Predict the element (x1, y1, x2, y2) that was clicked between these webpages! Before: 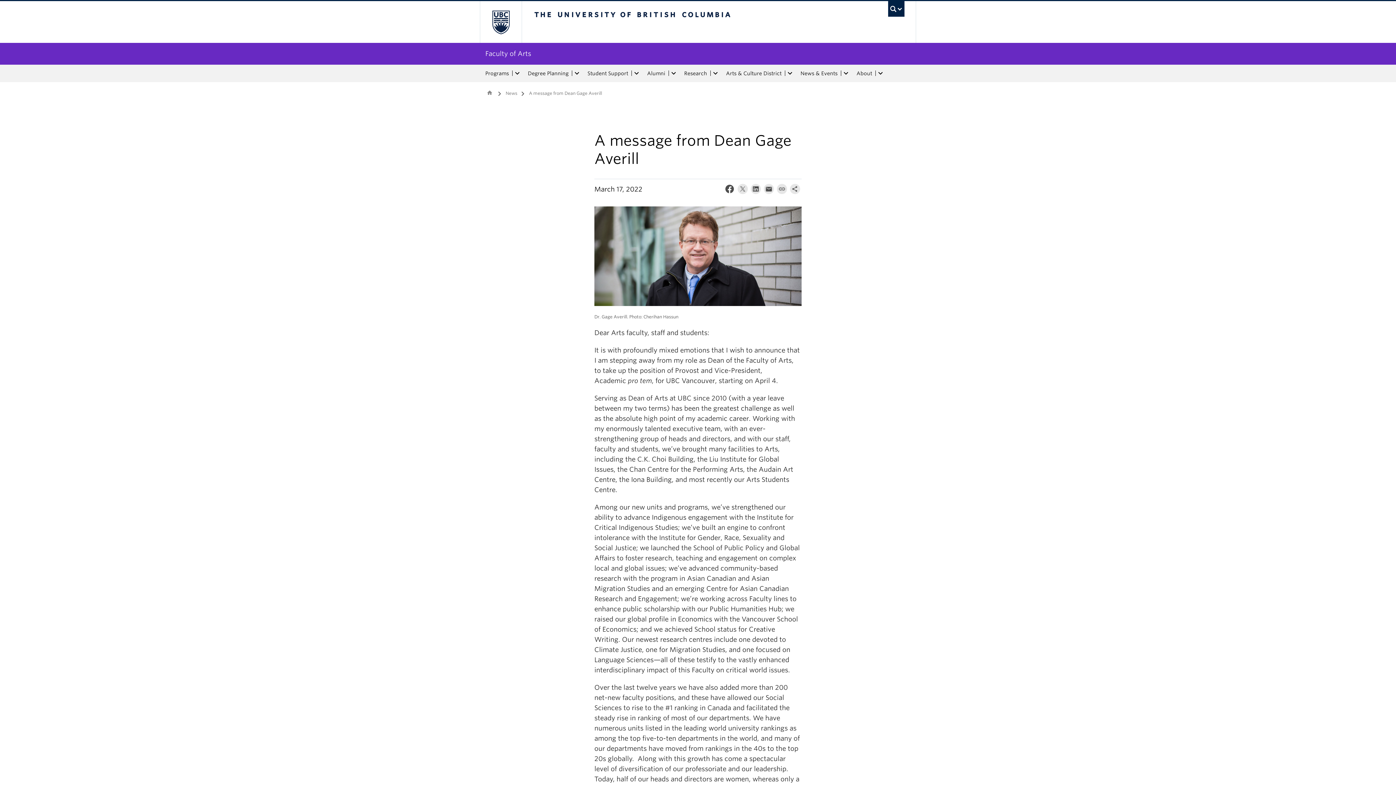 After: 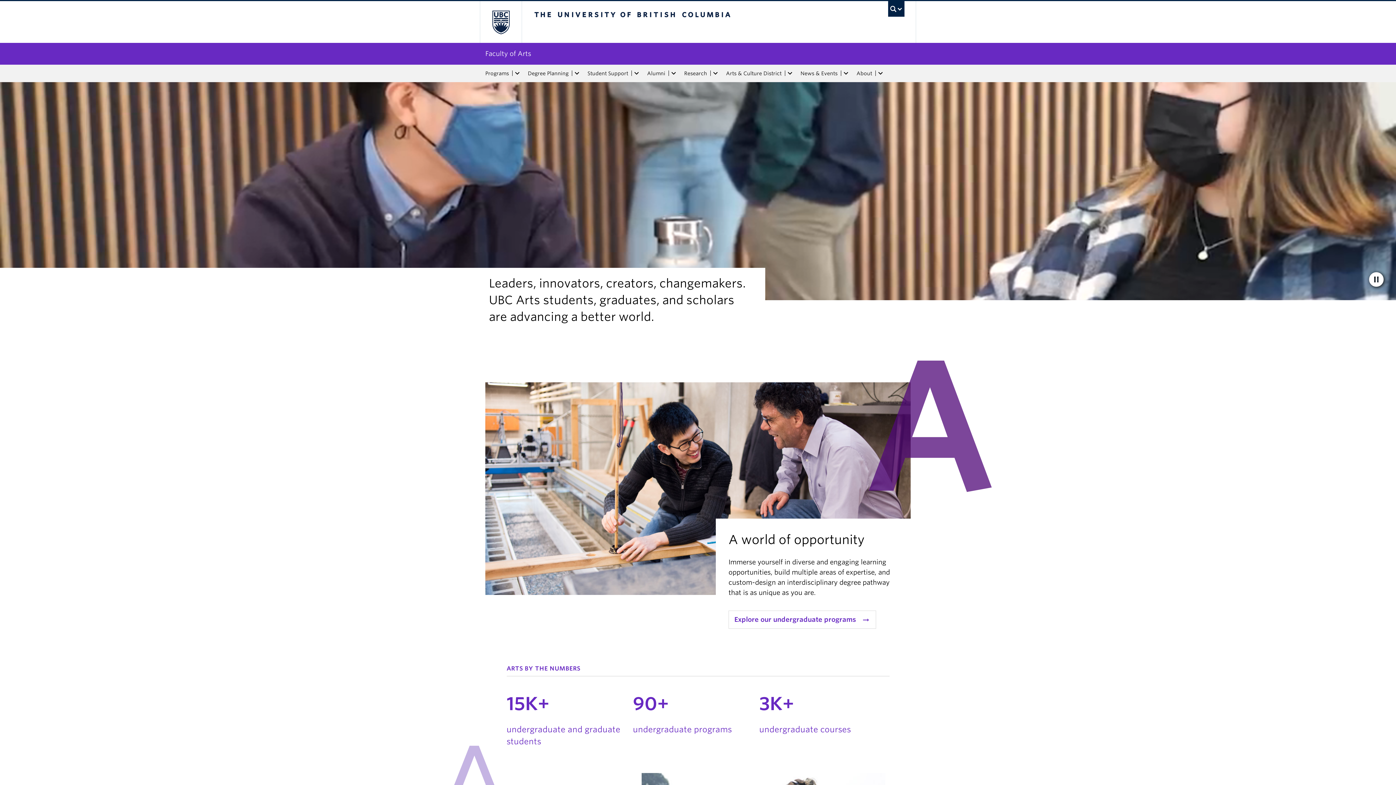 Action: bbox: (485, 90, 494, 94) label: Home